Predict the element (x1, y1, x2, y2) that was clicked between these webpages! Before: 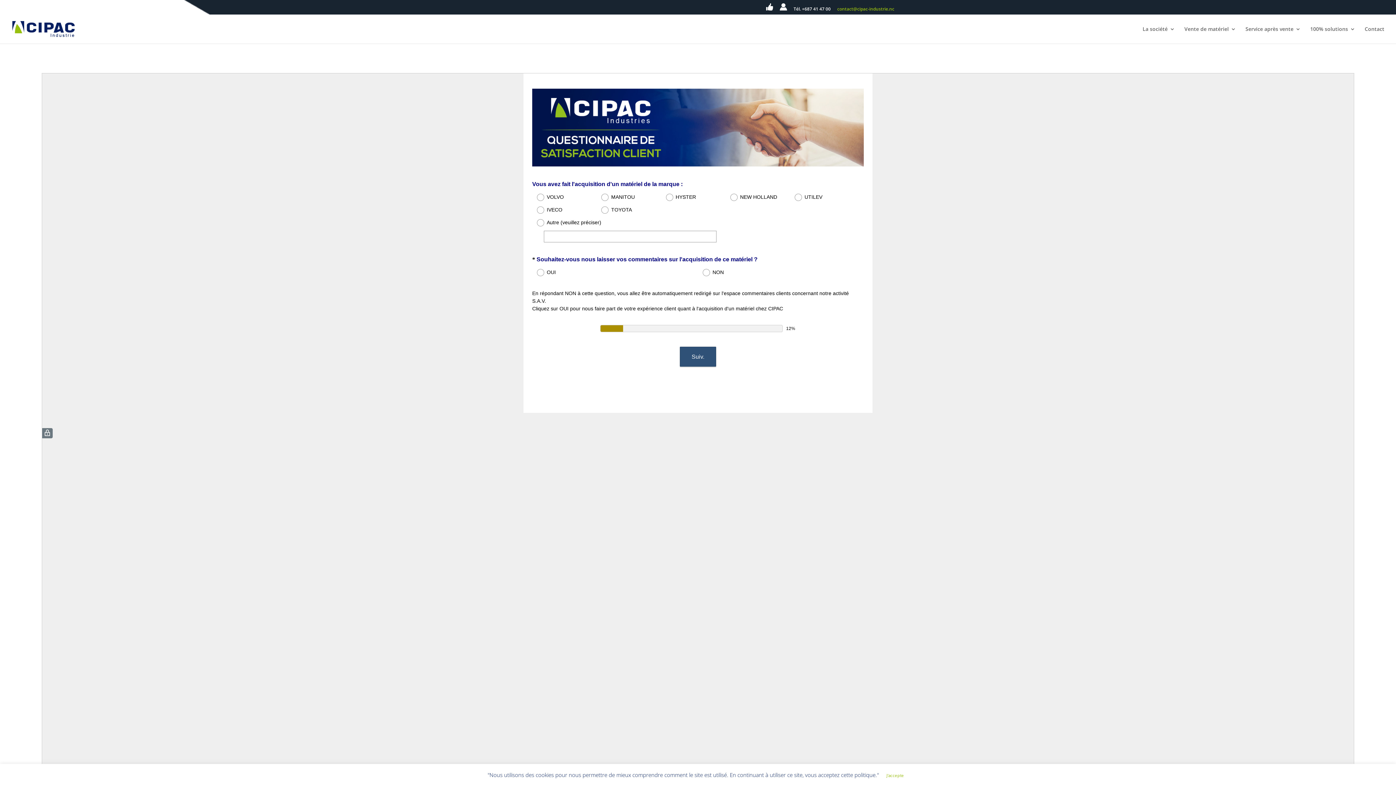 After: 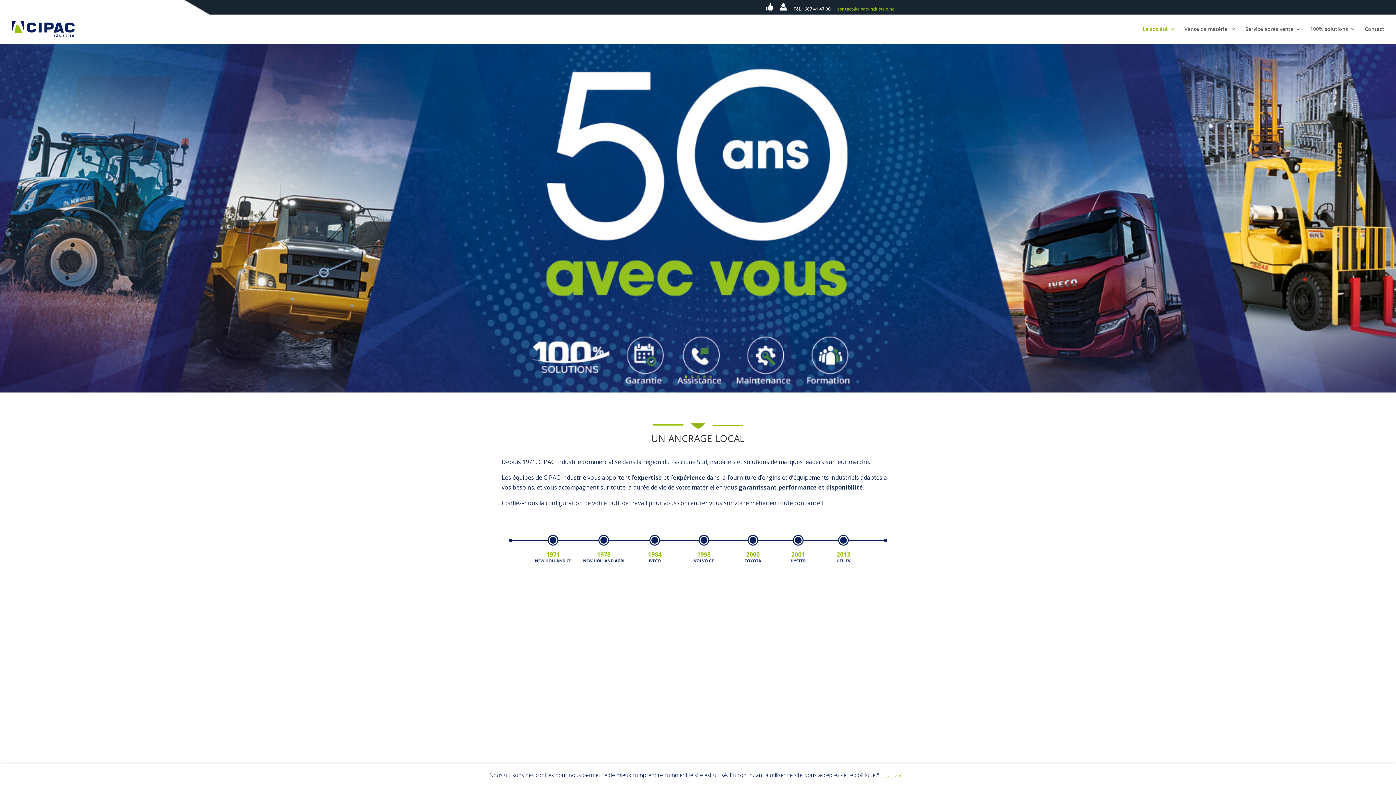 Action: bbox: (1142, 26, 1175, 43) label: La société